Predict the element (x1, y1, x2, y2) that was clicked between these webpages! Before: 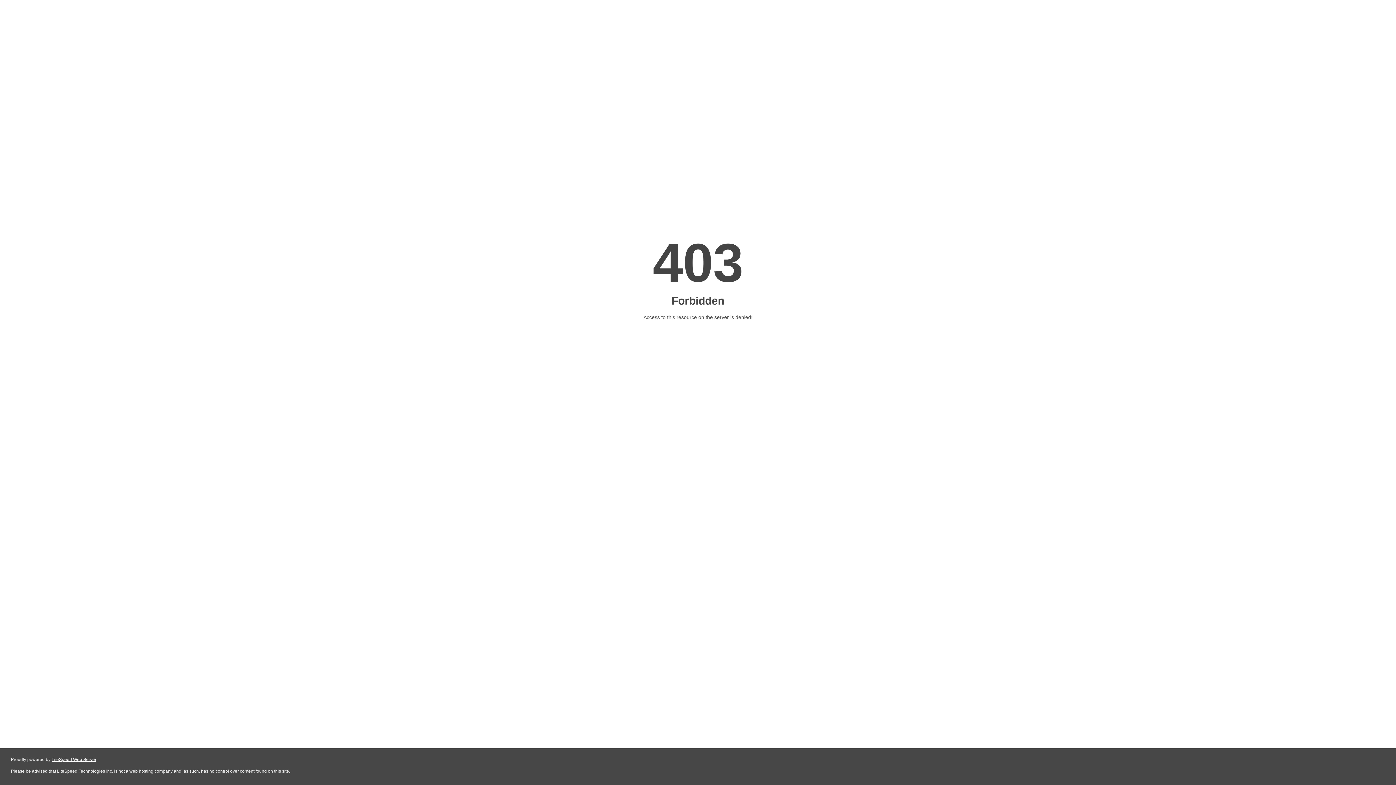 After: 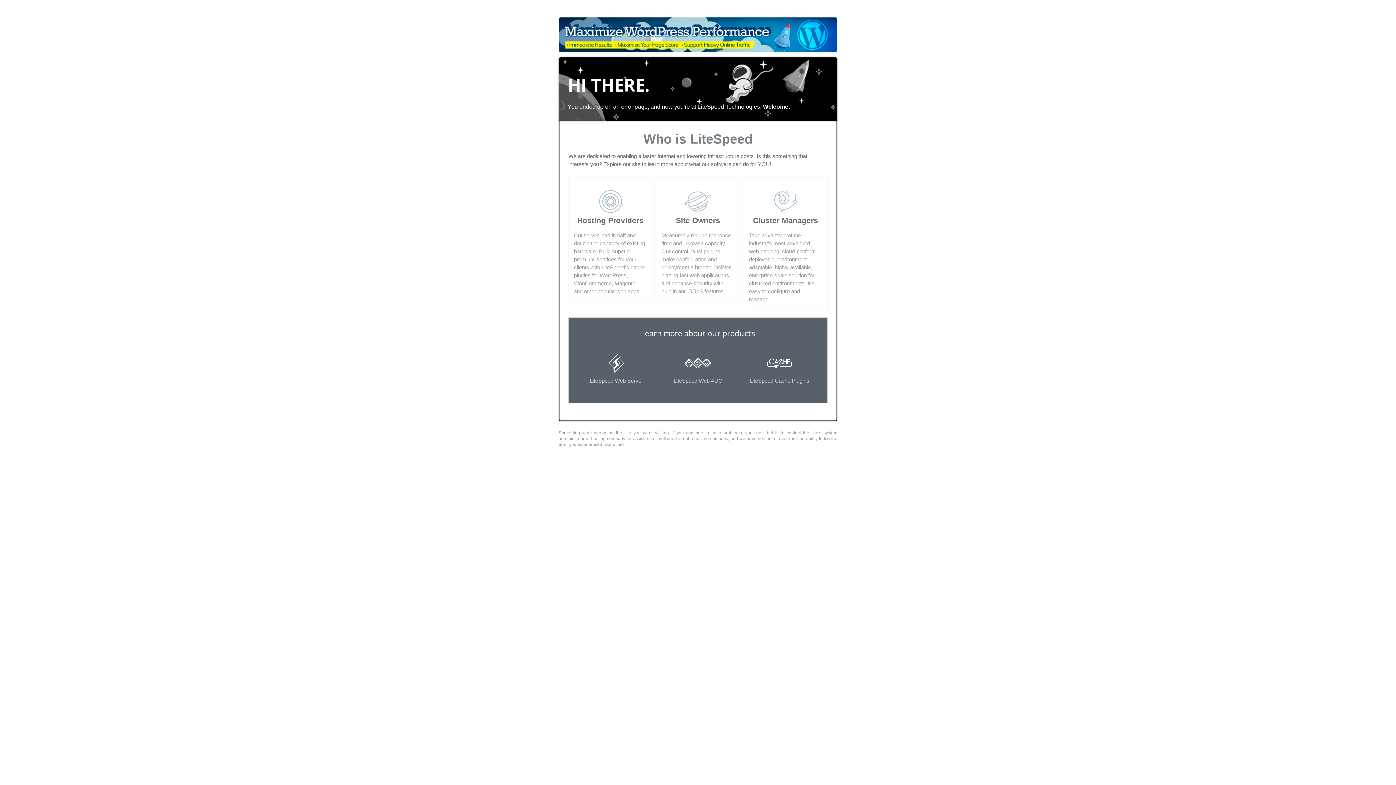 Action: bbox: (51, 757, 96, 762) label: LiteSpeed Web Server